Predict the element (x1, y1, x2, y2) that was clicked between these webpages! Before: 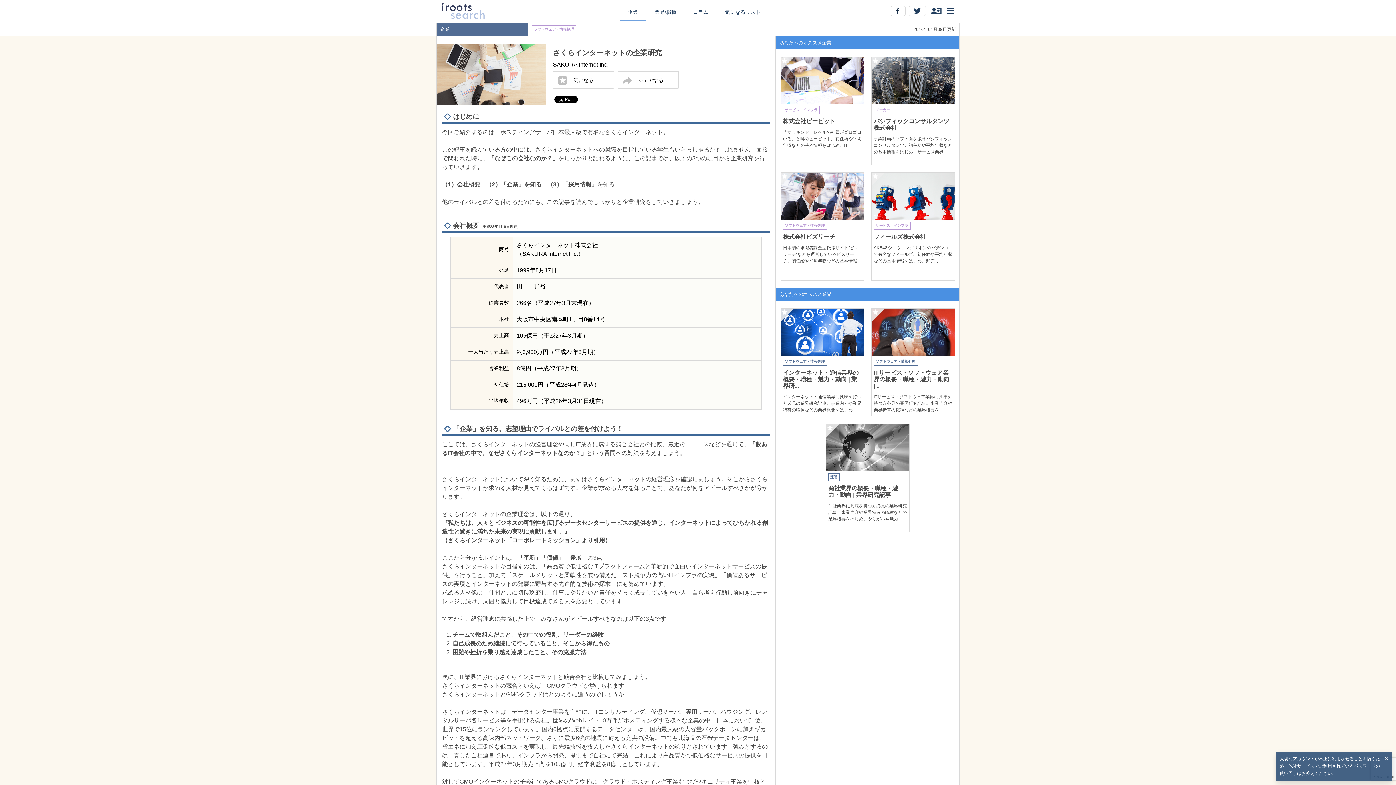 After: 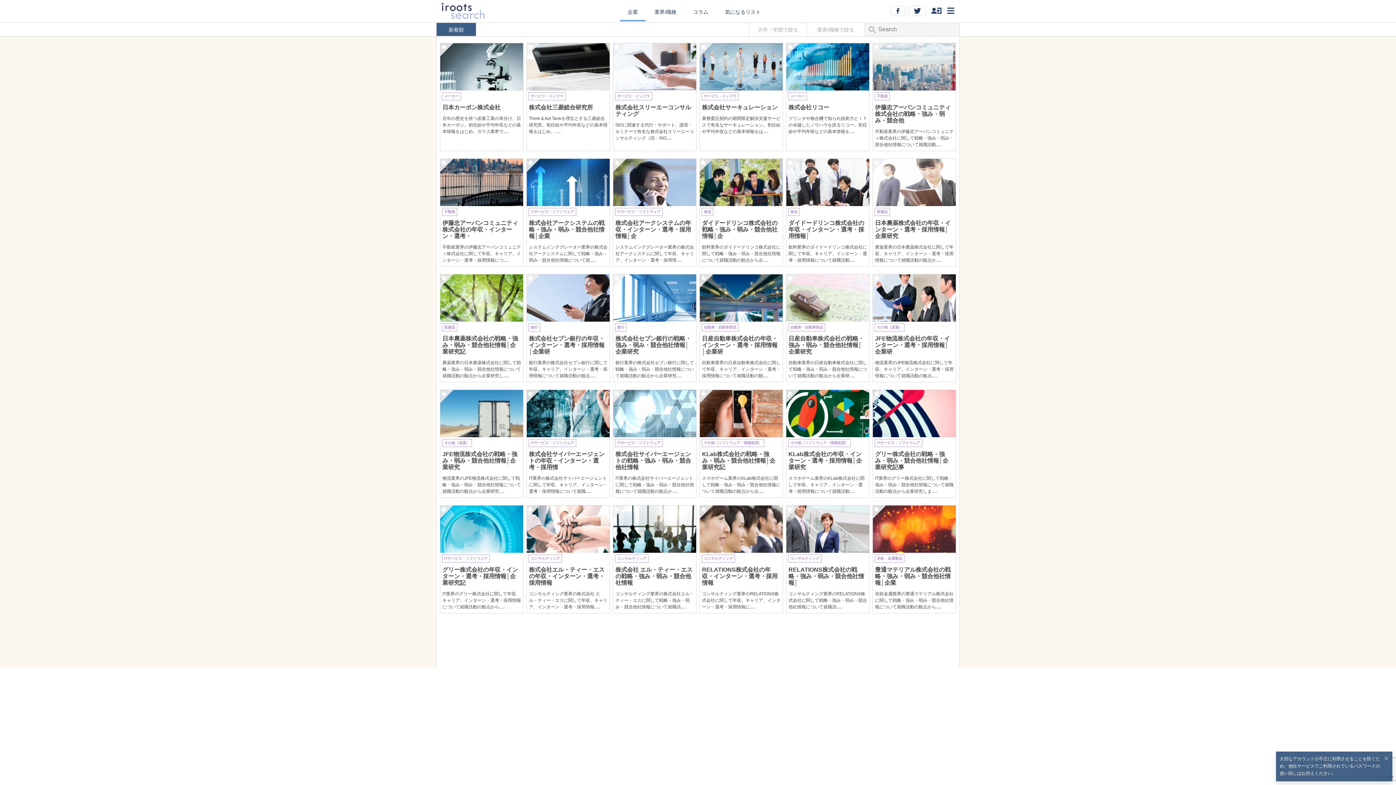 Action: bbox: (620, 3, 645, 21) label: 企業